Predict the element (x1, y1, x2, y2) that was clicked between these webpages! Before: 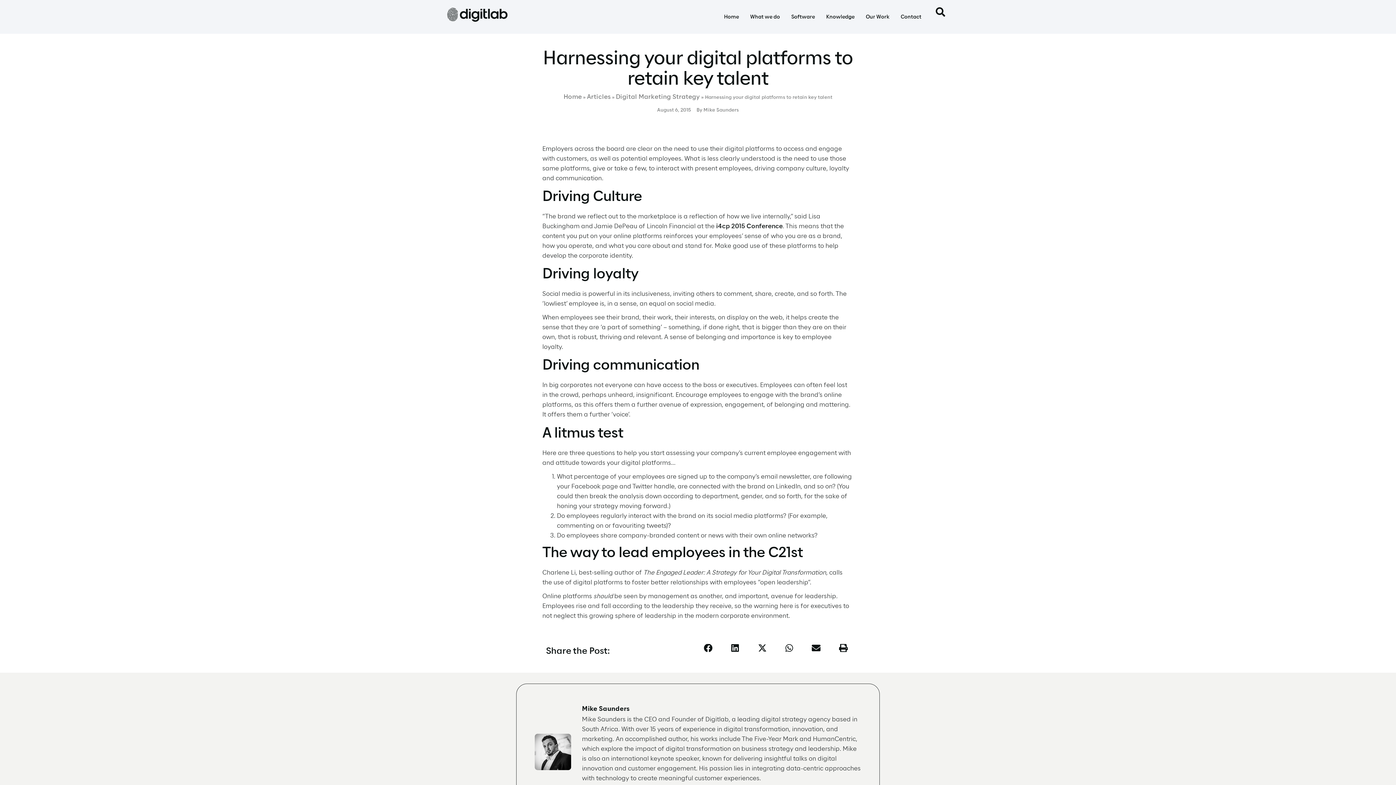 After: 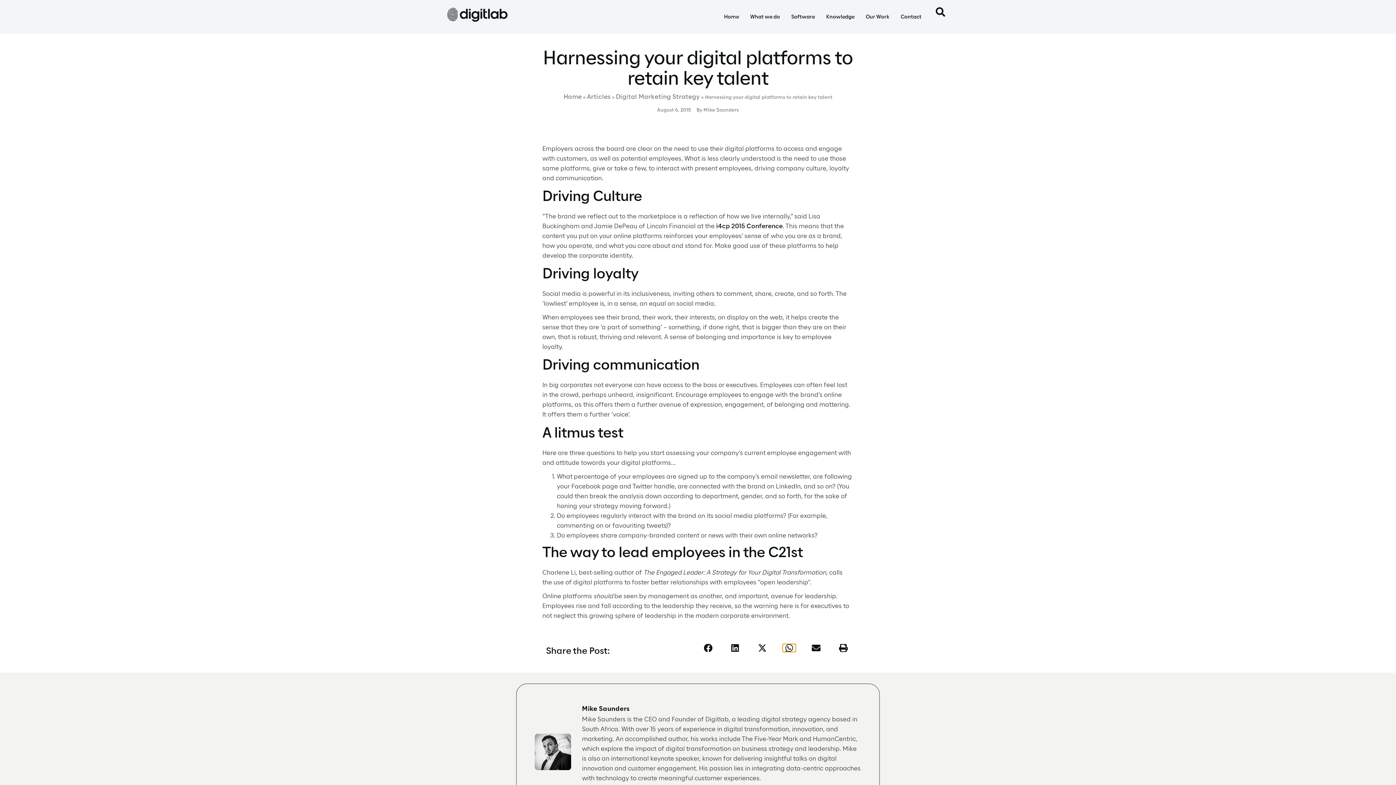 Action: bbox: (782, 644, 796, 652) label: Share on whatsapp